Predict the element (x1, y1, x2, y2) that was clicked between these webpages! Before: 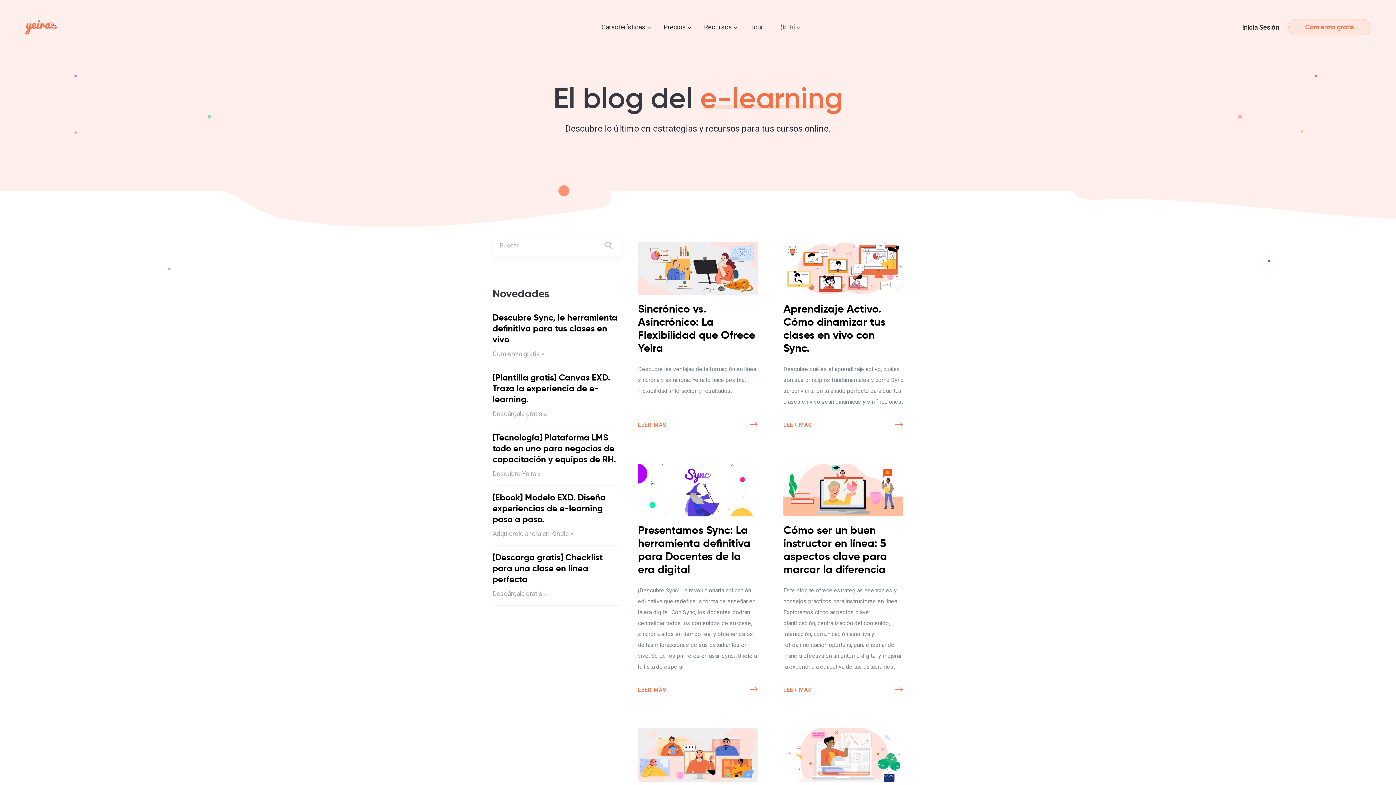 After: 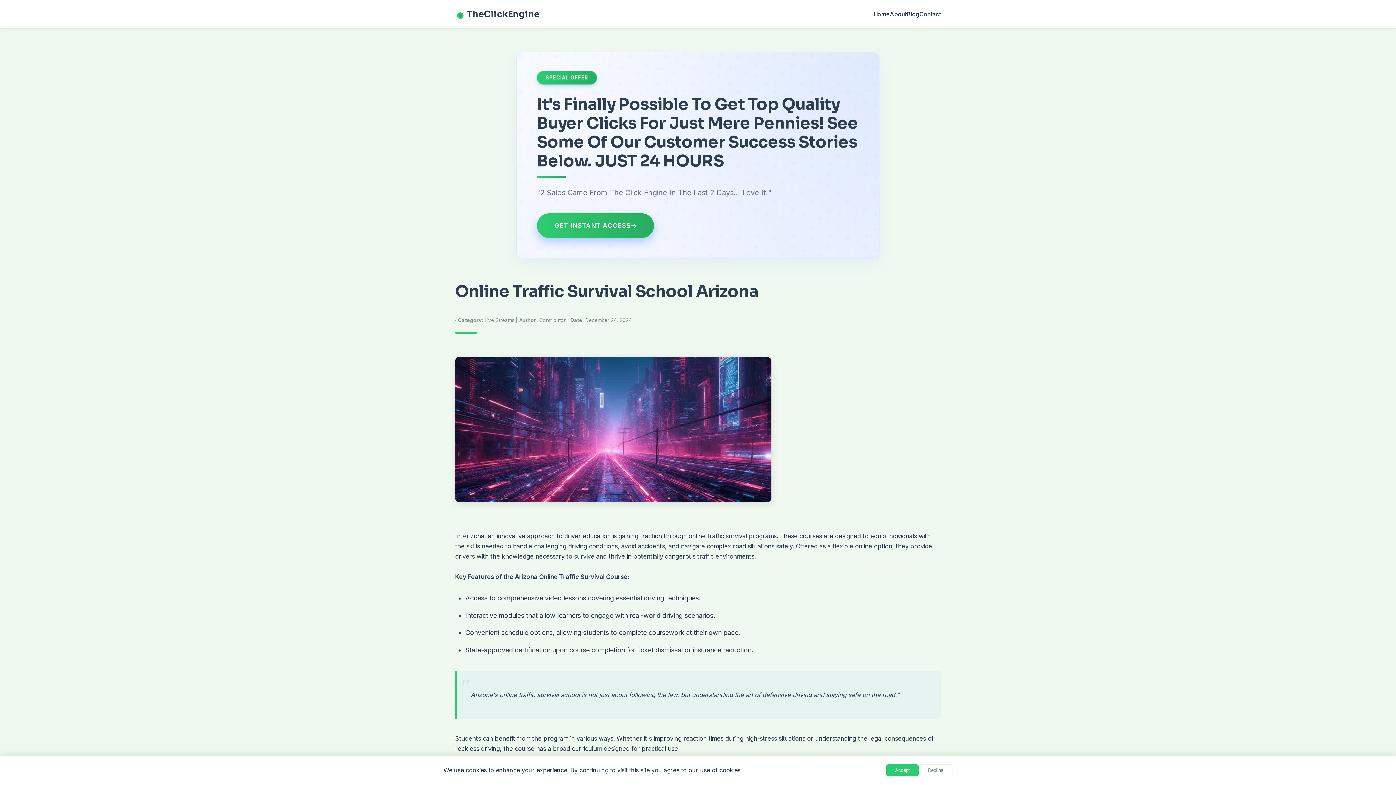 Action: bbox: (492, 366, 620, 426) label: [Plantilla gratis] Canvas EXD. Traza la experiencia de e-learning.
Descárgala gratis »